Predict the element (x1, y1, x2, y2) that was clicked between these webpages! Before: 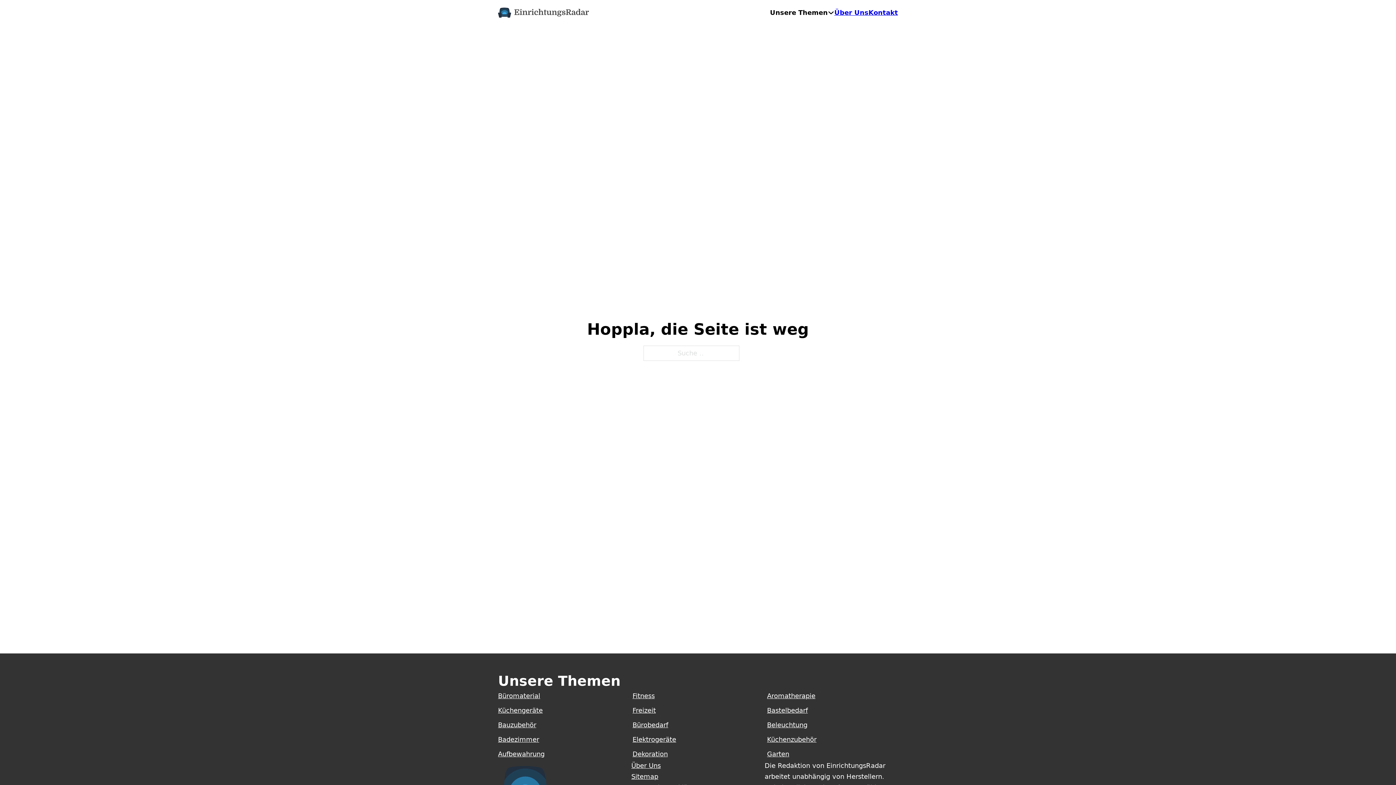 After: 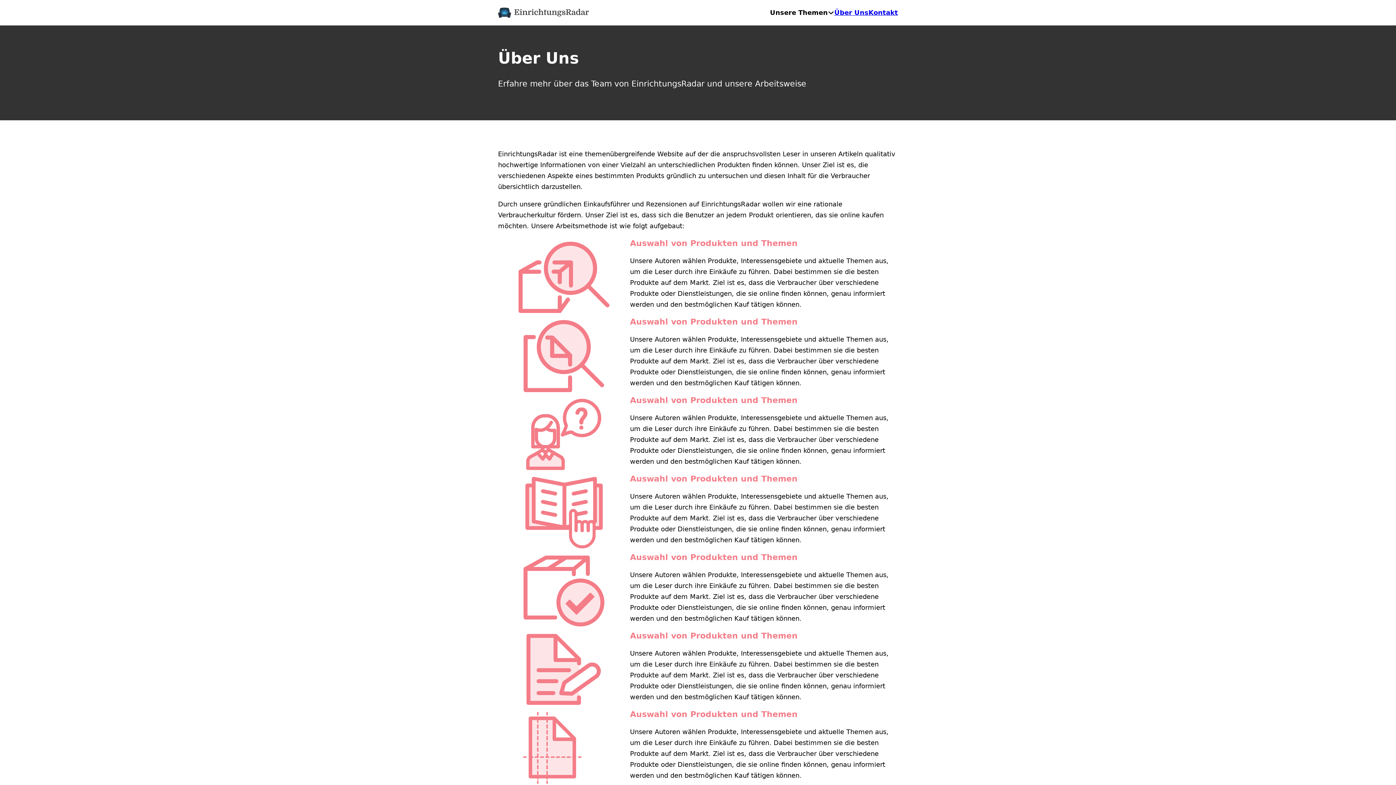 Action: bbox: (631, 760, 660, 771) label: Über Uns